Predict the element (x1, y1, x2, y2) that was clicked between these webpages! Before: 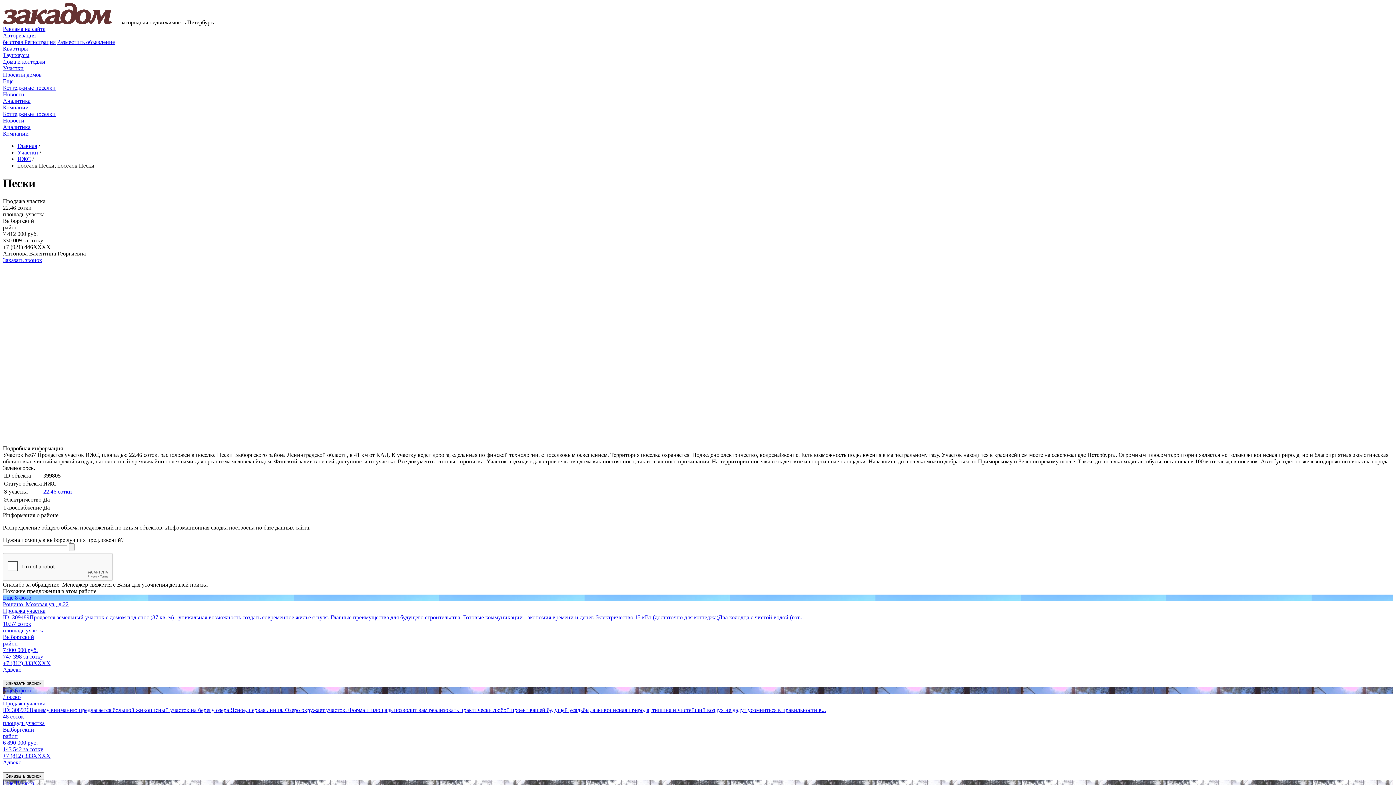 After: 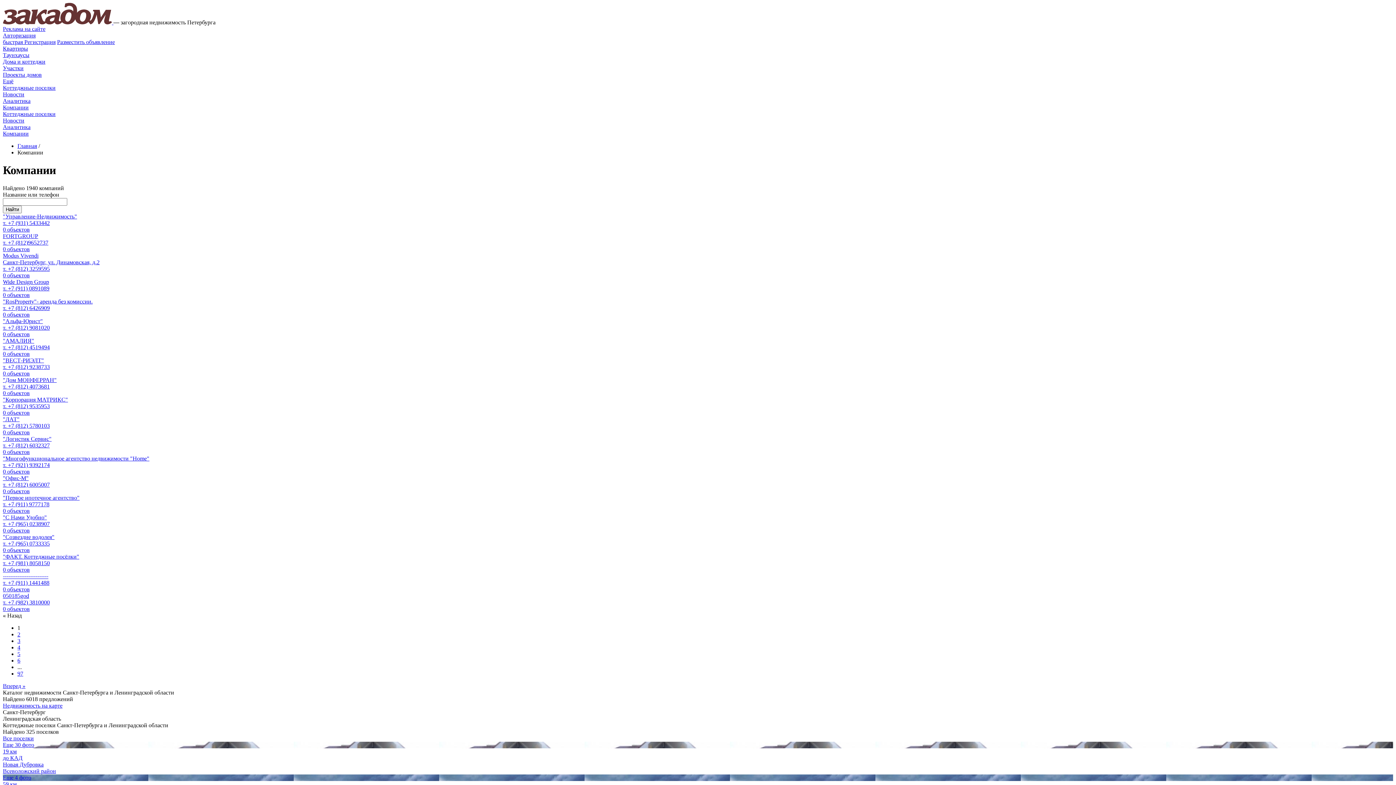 Action: bbox: (2, 130, 28, 136) label: Компании